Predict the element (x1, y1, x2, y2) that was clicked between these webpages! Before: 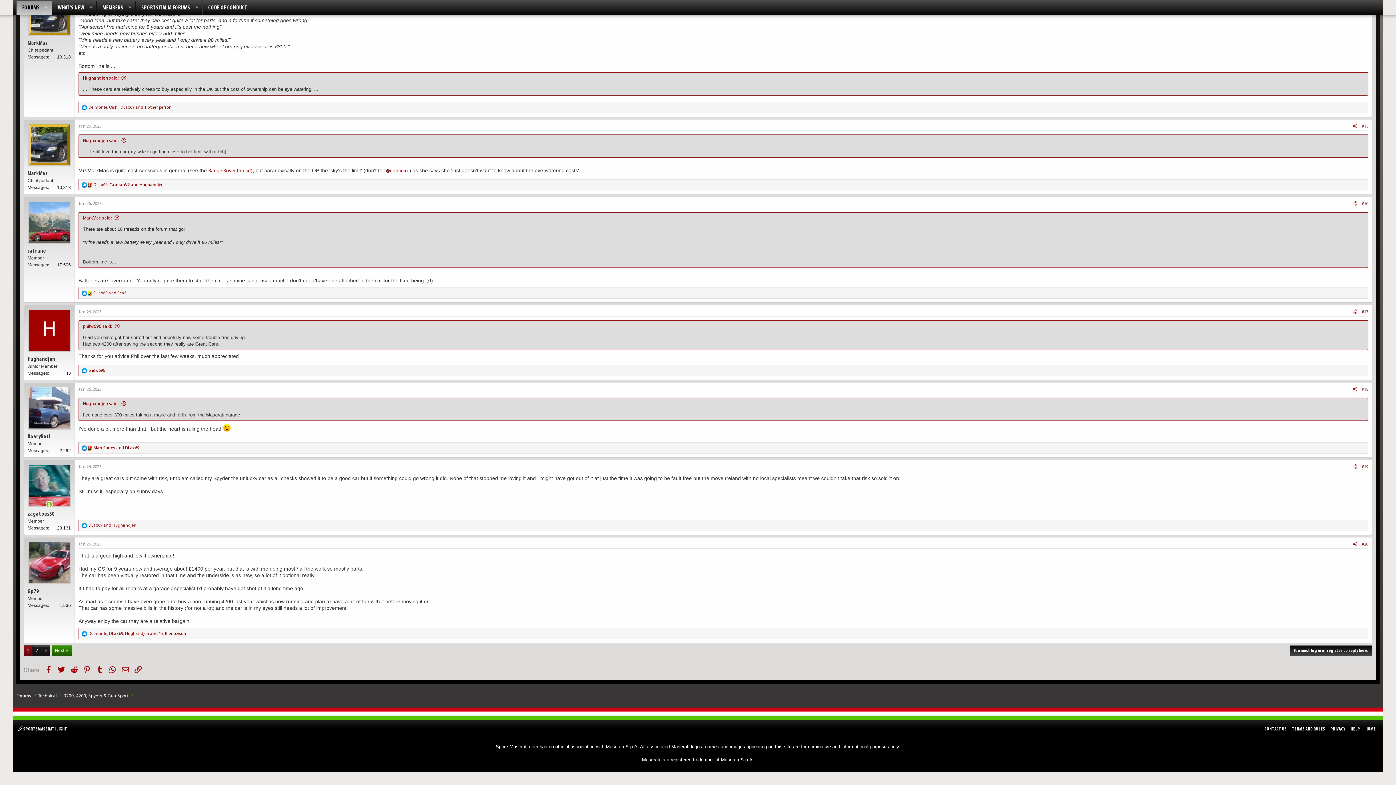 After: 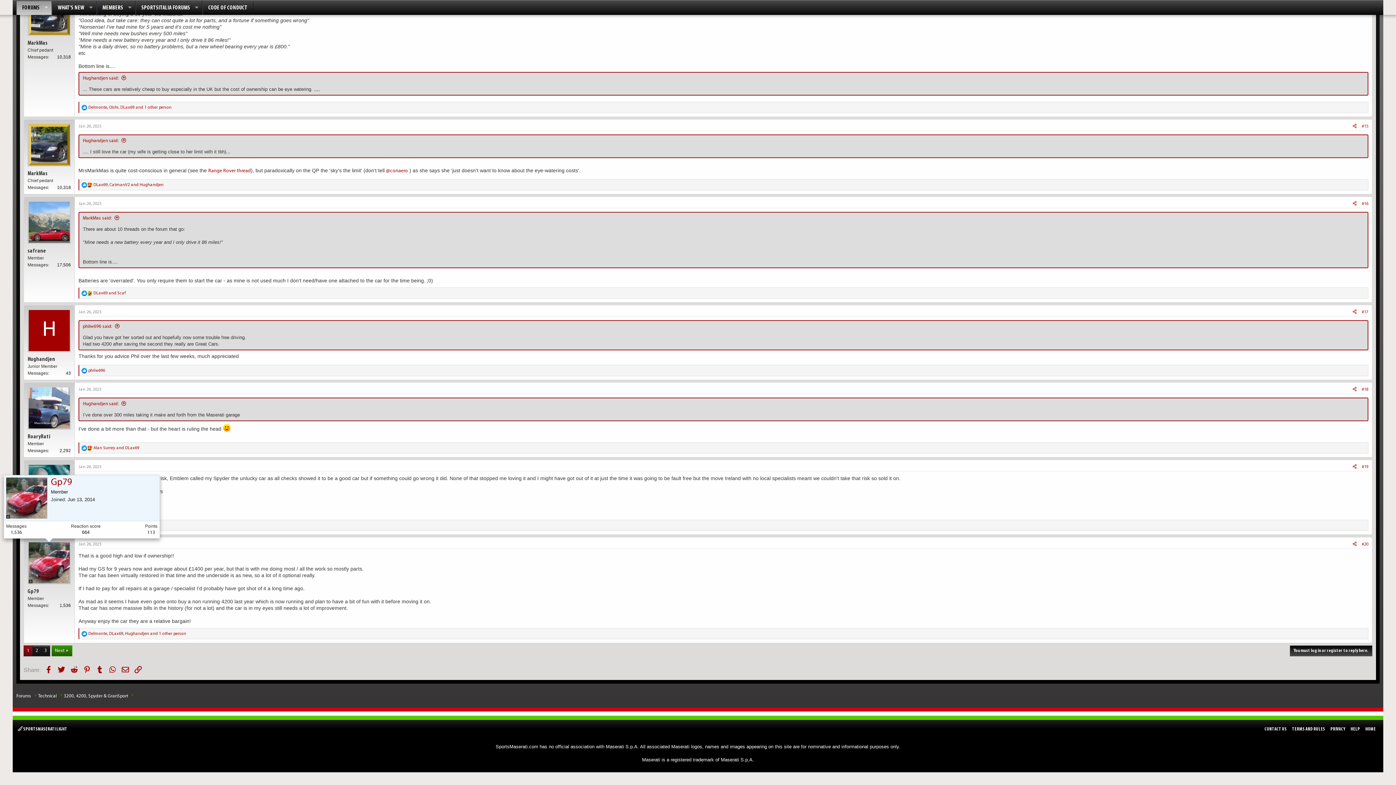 Action: bbox: (28, 542, 69, 583)